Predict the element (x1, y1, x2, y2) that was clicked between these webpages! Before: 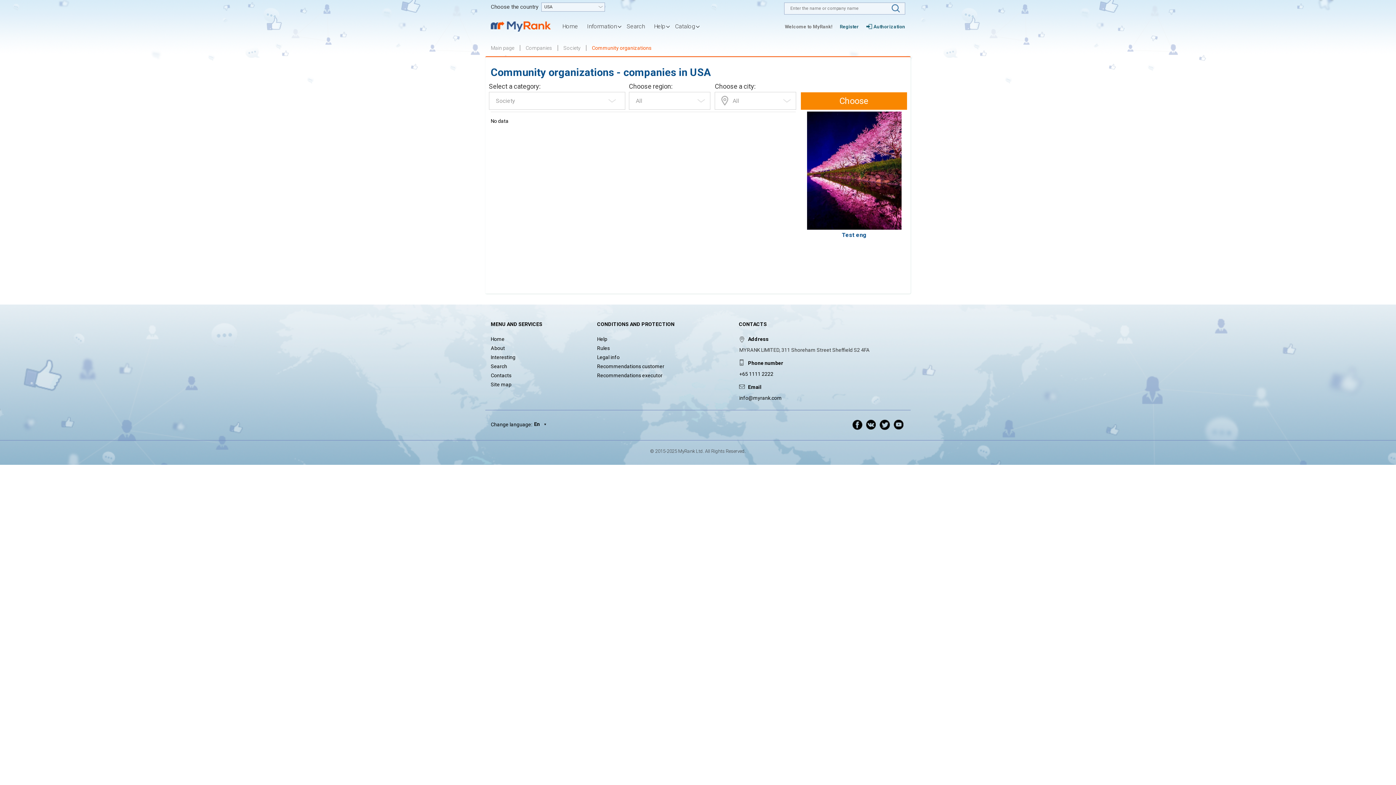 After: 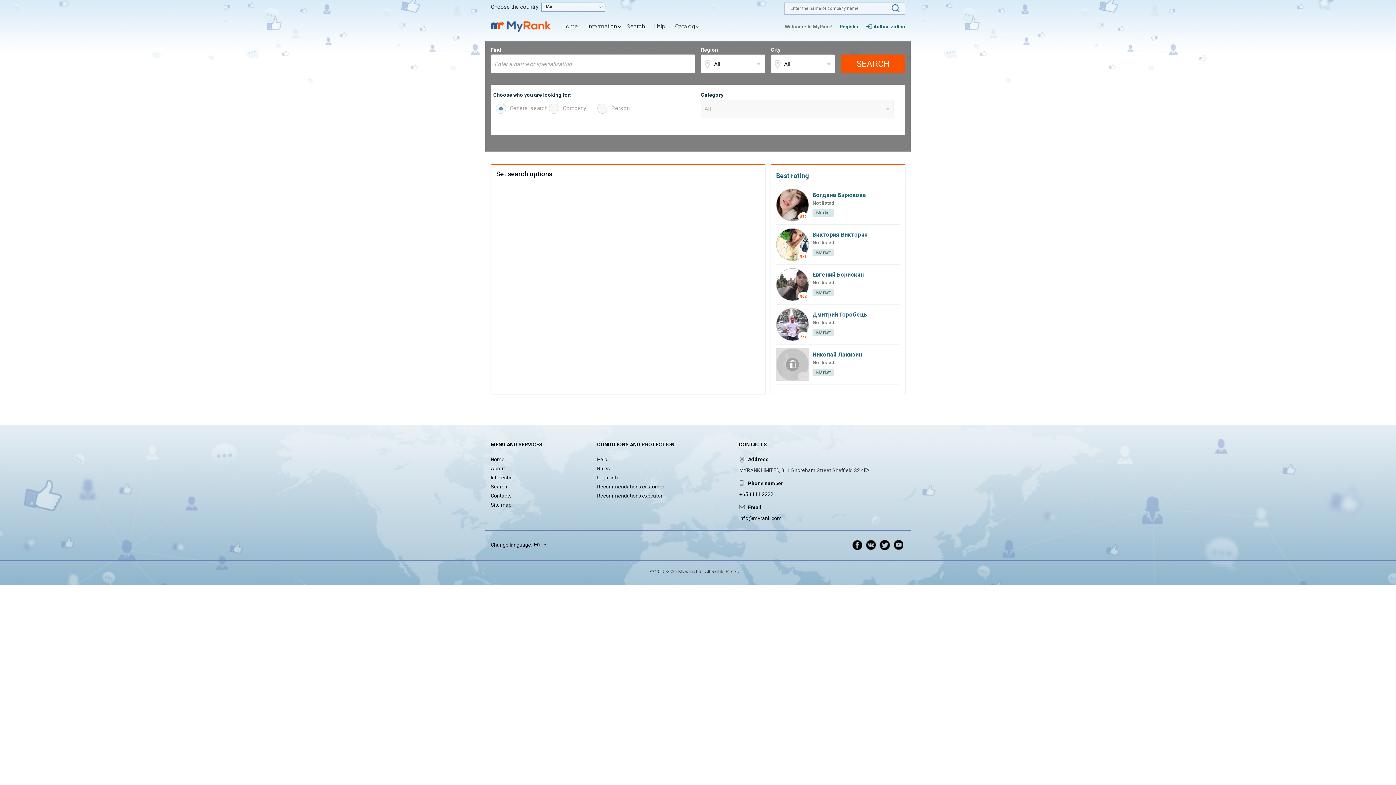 Action: label: Search bbox: (625, 21, 650, 32)